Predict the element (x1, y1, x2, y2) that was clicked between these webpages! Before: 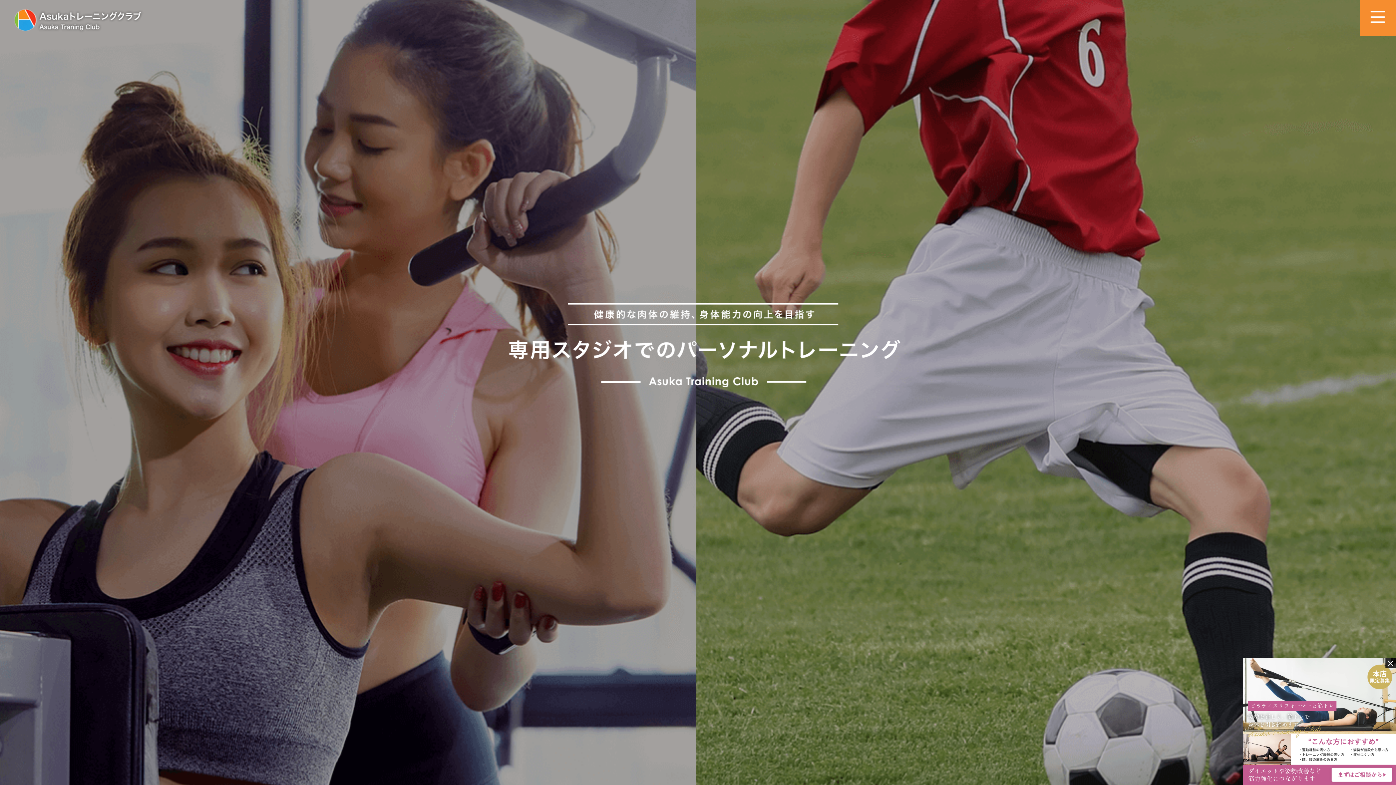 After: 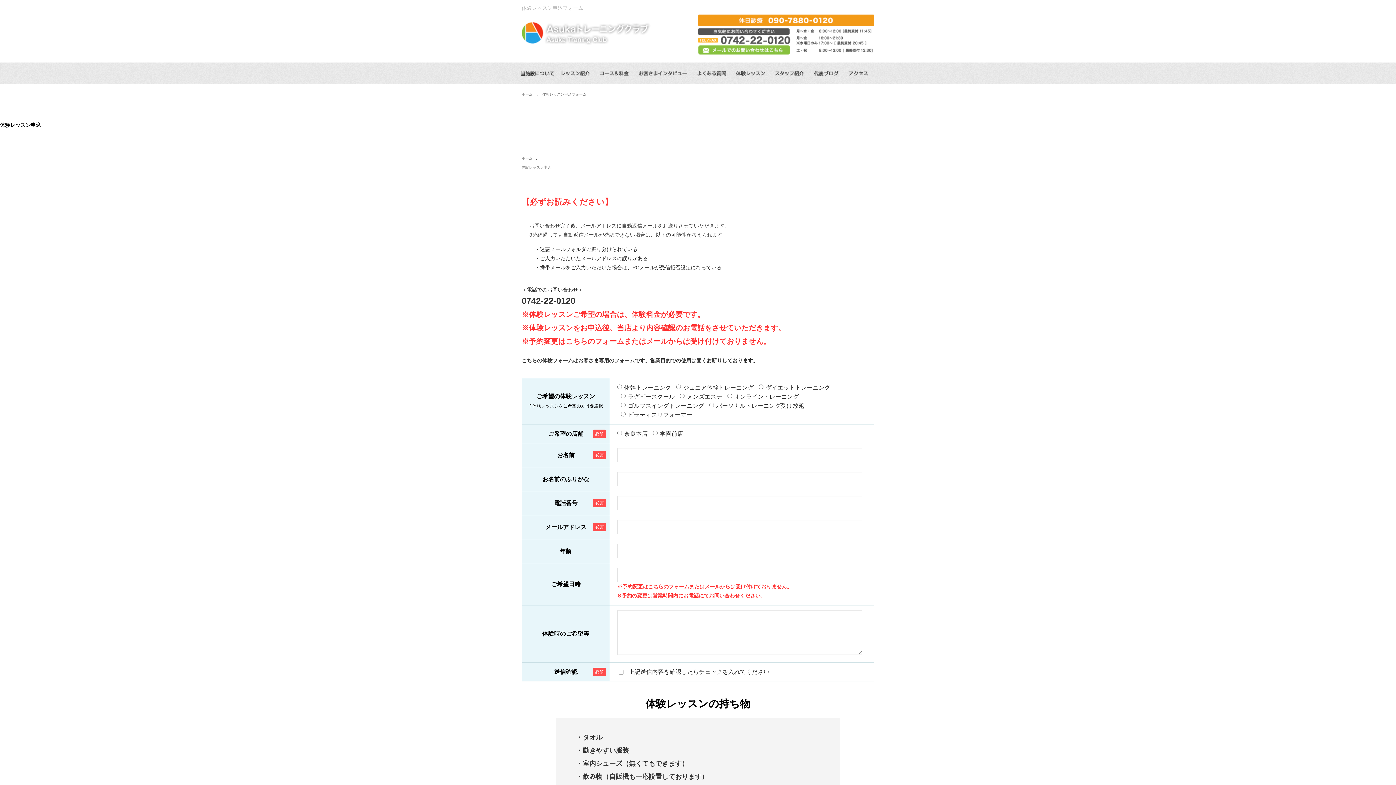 Action: bbox: (1243, 658, 1396, 785)